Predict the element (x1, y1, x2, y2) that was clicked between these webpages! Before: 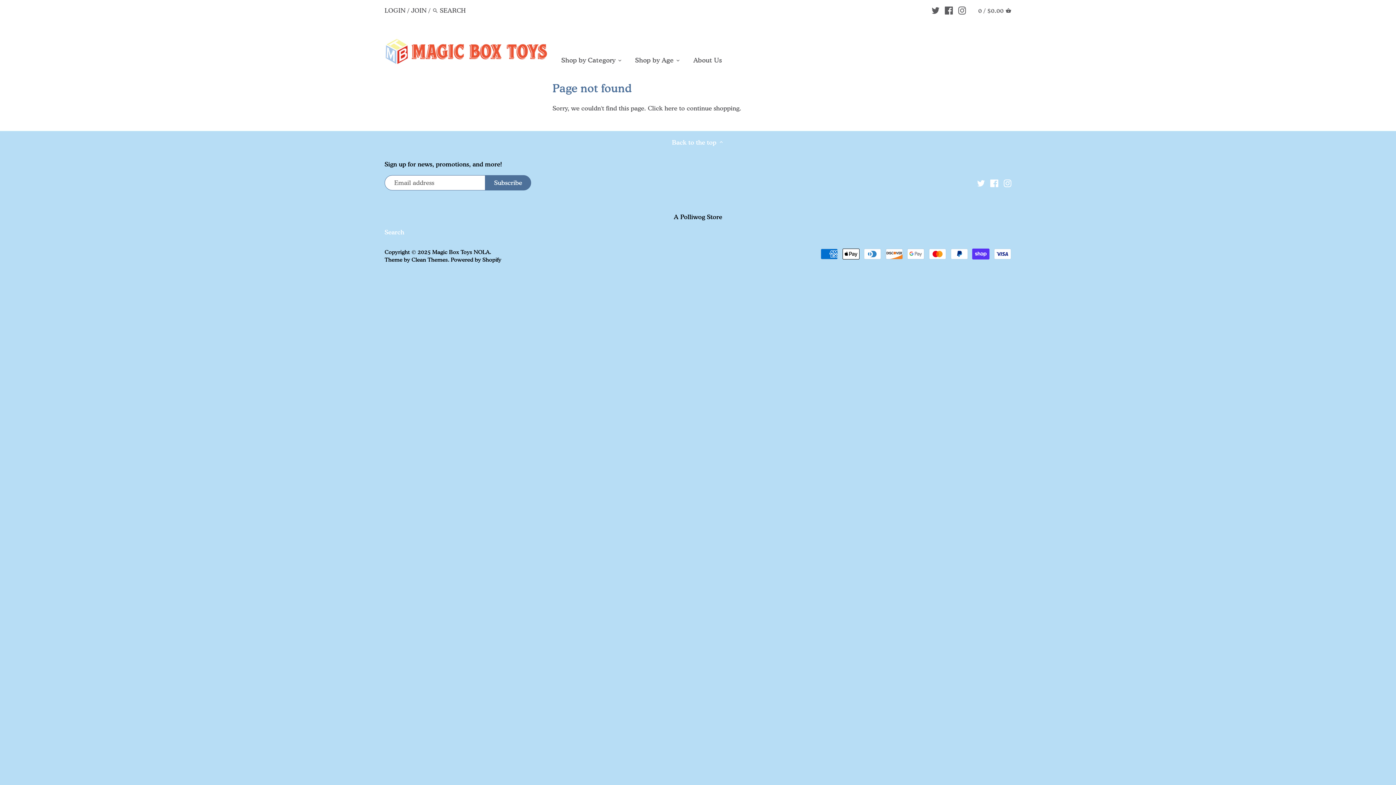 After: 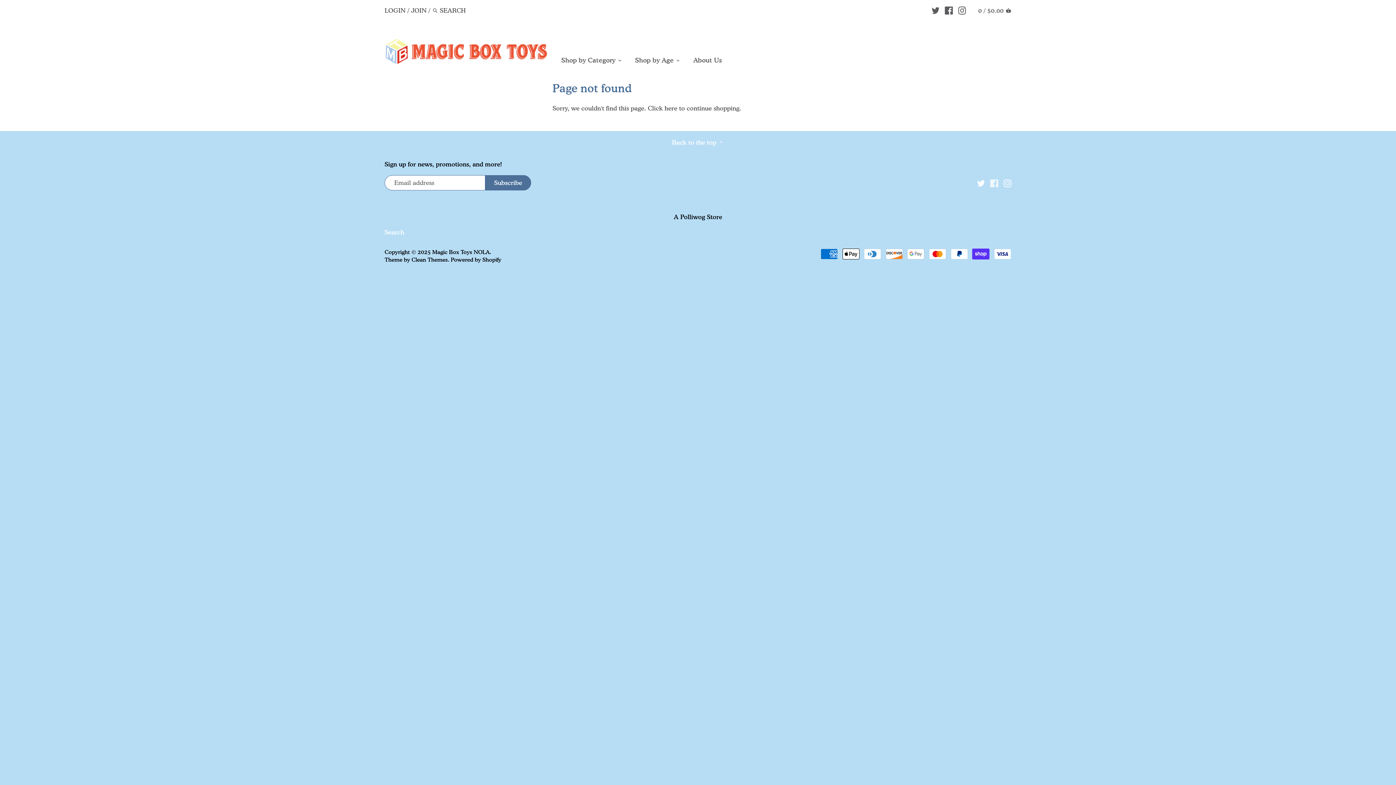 Action: bbox: (990, 178, 998, 187)